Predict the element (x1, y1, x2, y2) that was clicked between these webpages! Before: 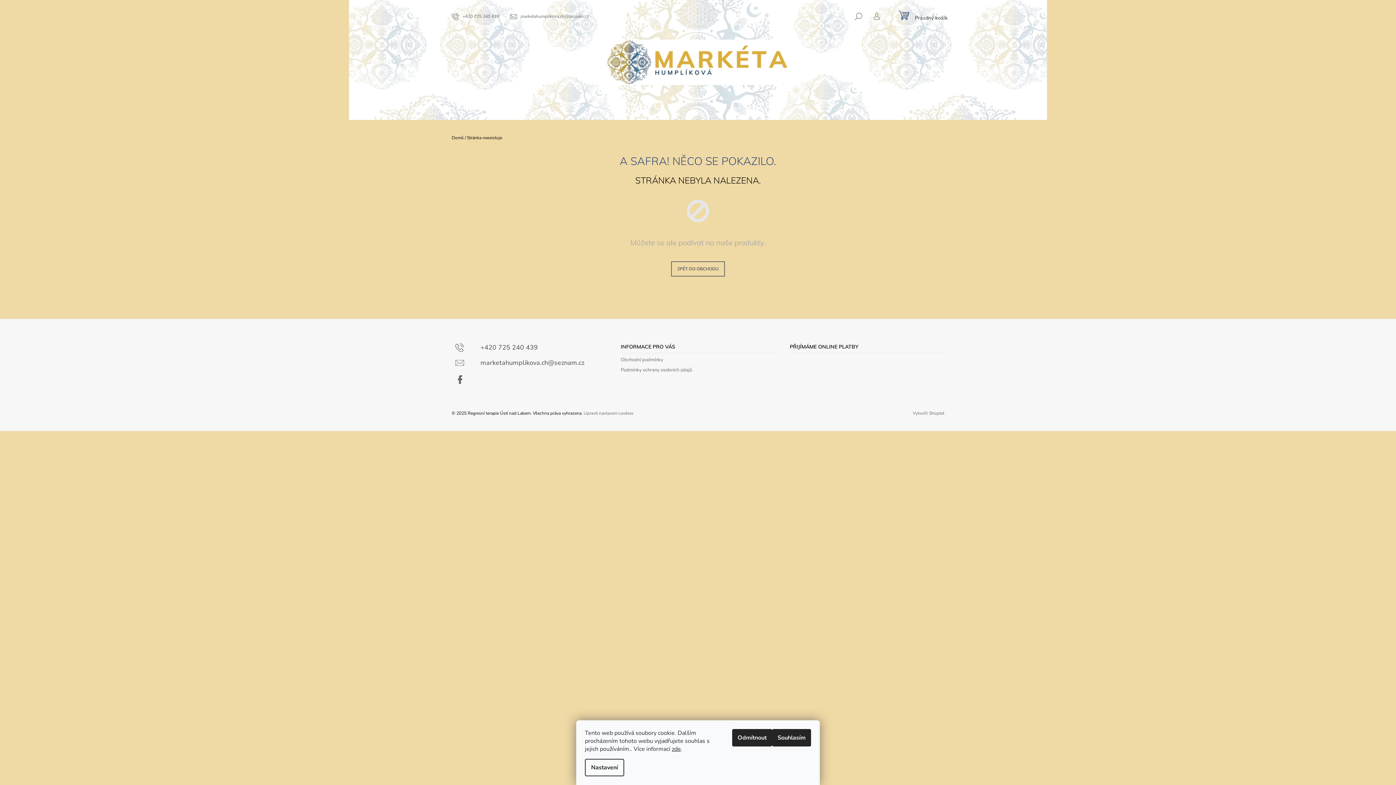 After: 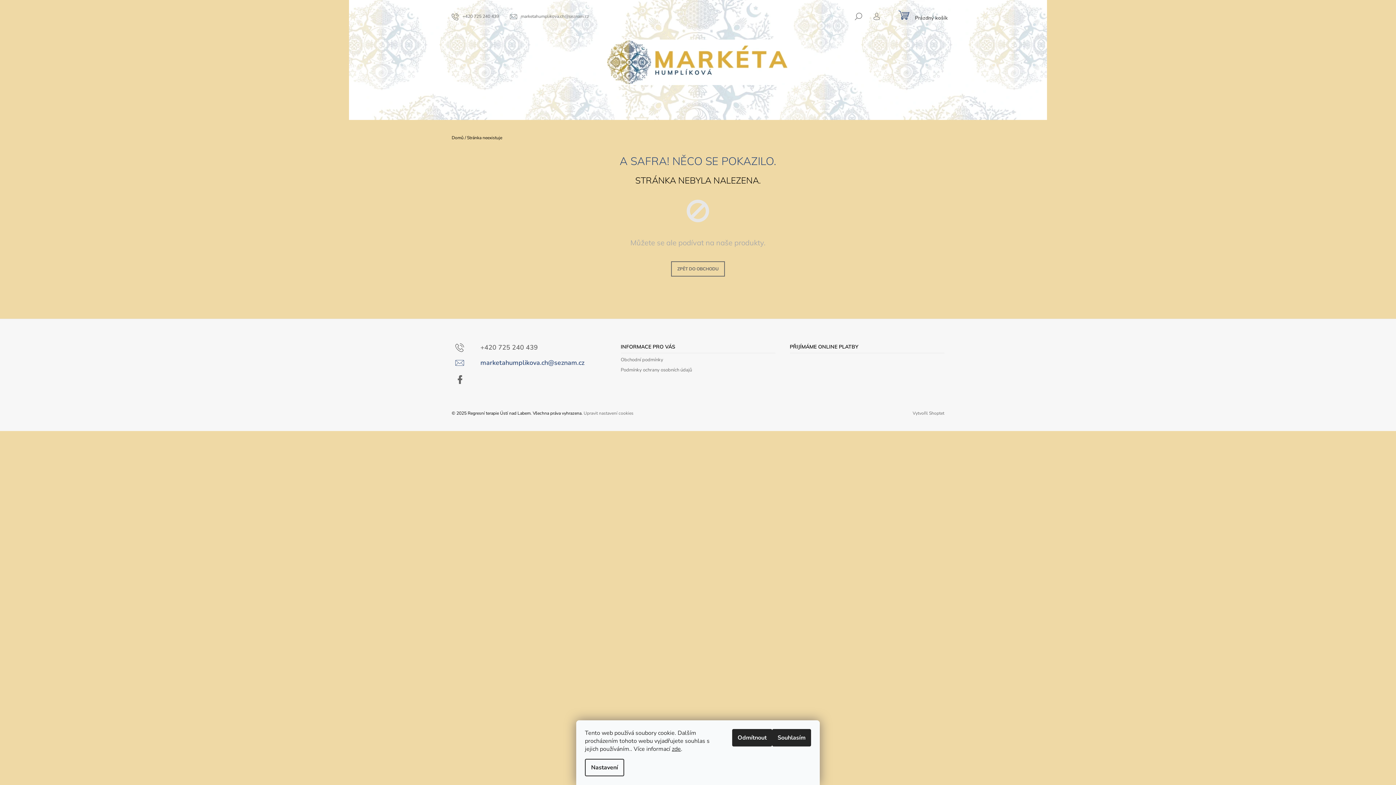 Action: label: marketahumplikova.ch@seznam.cz bbox: (455, 356, 606, 371)